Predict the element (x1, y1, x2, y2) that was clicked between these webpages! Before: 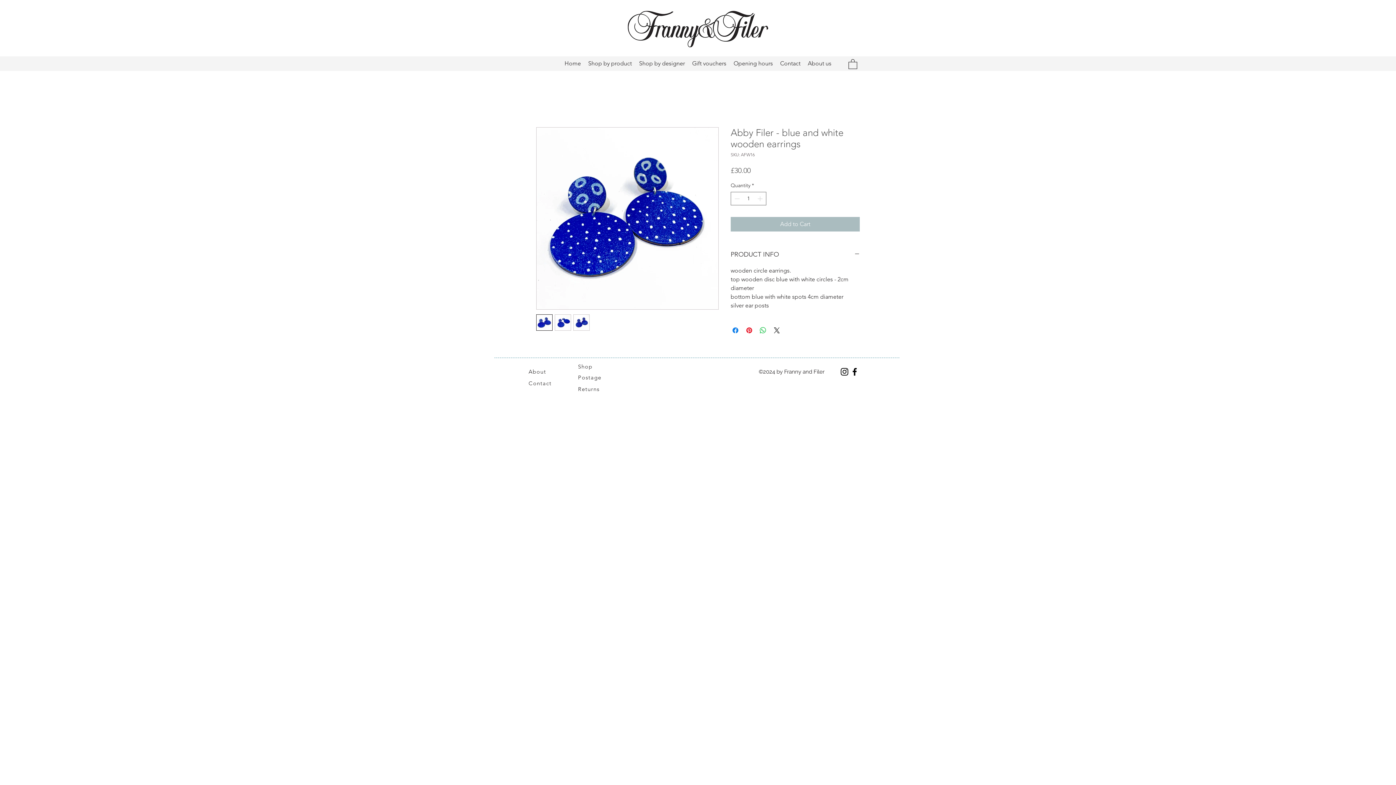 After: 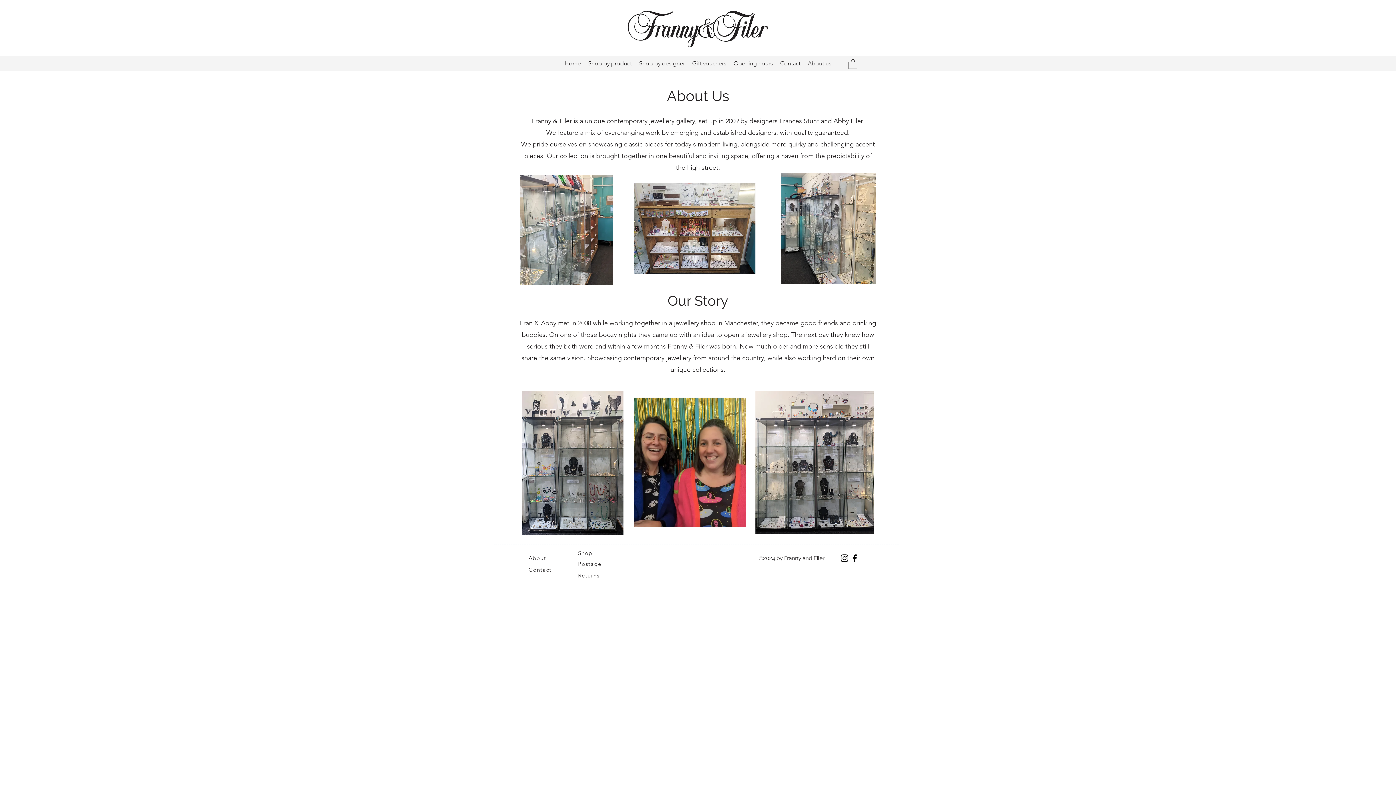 Action: bbox: (804, 58, 835, 69) label: About us